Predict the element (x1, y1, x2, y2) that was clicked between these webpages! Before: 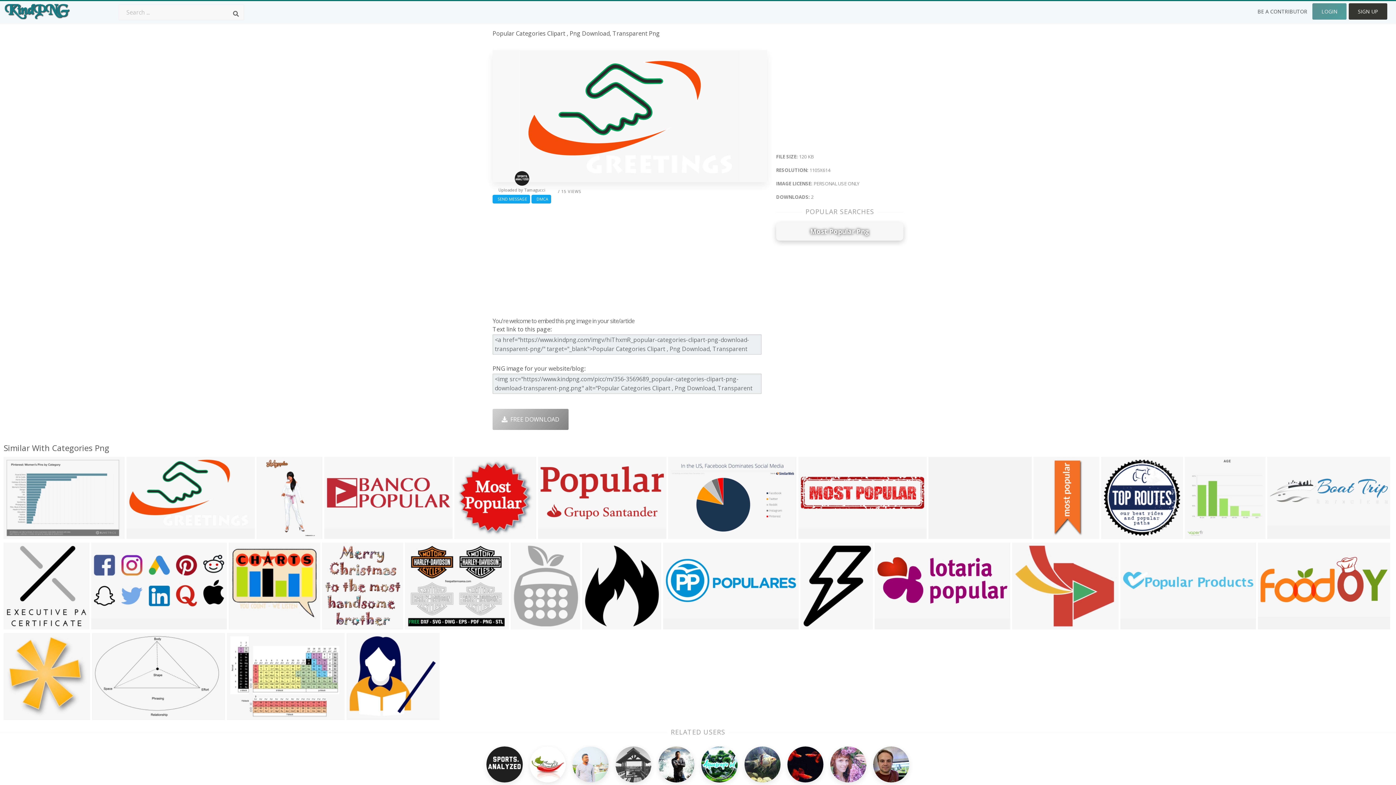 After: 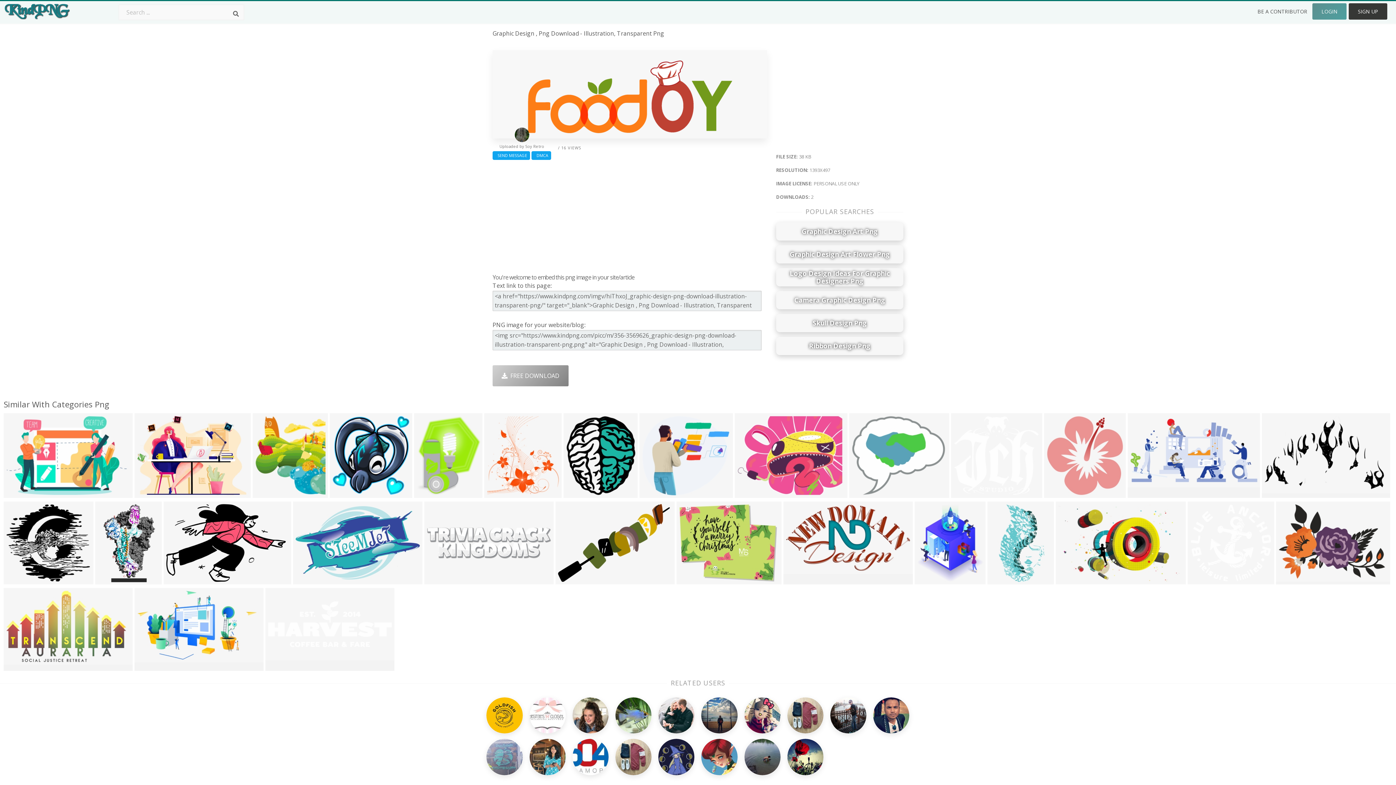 Action: bbox: (1258, 542, 1390, 617)